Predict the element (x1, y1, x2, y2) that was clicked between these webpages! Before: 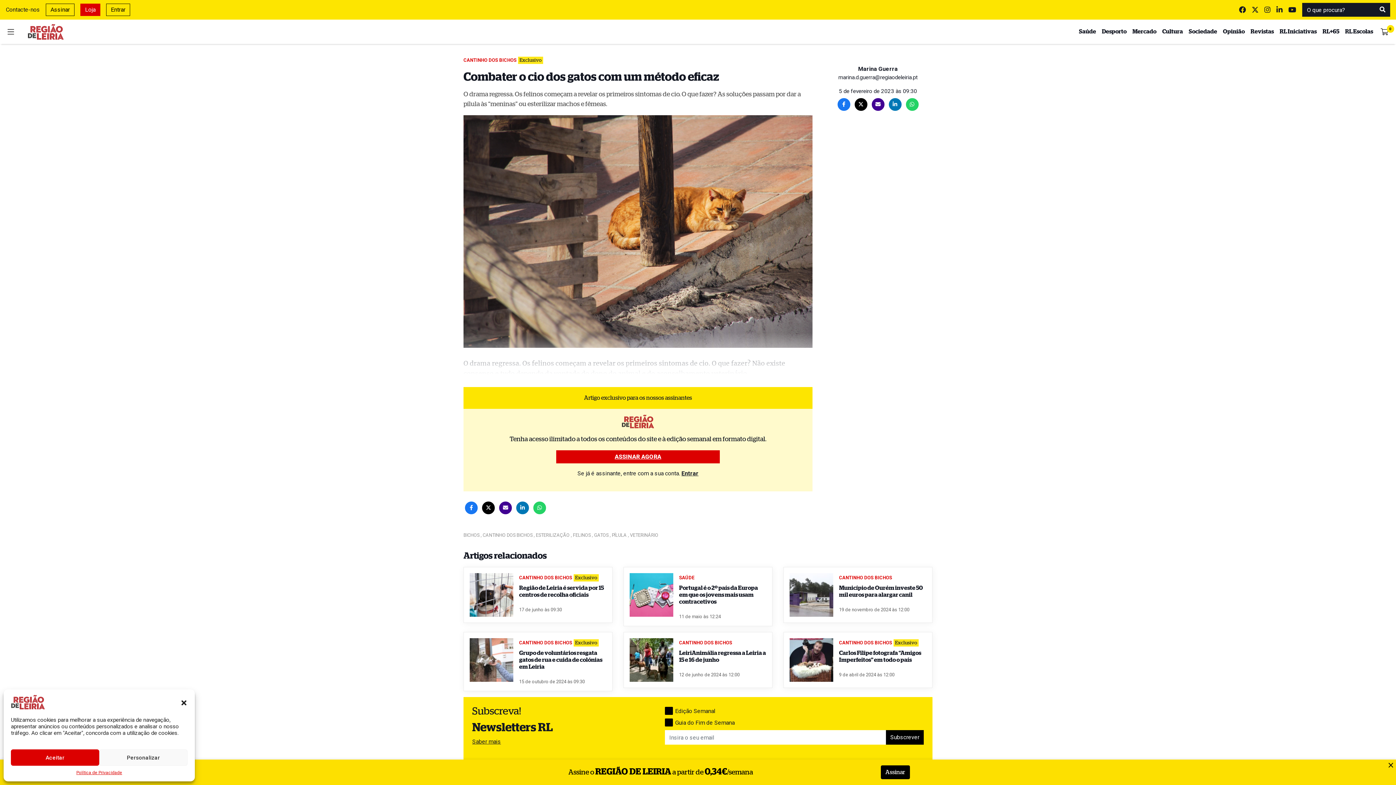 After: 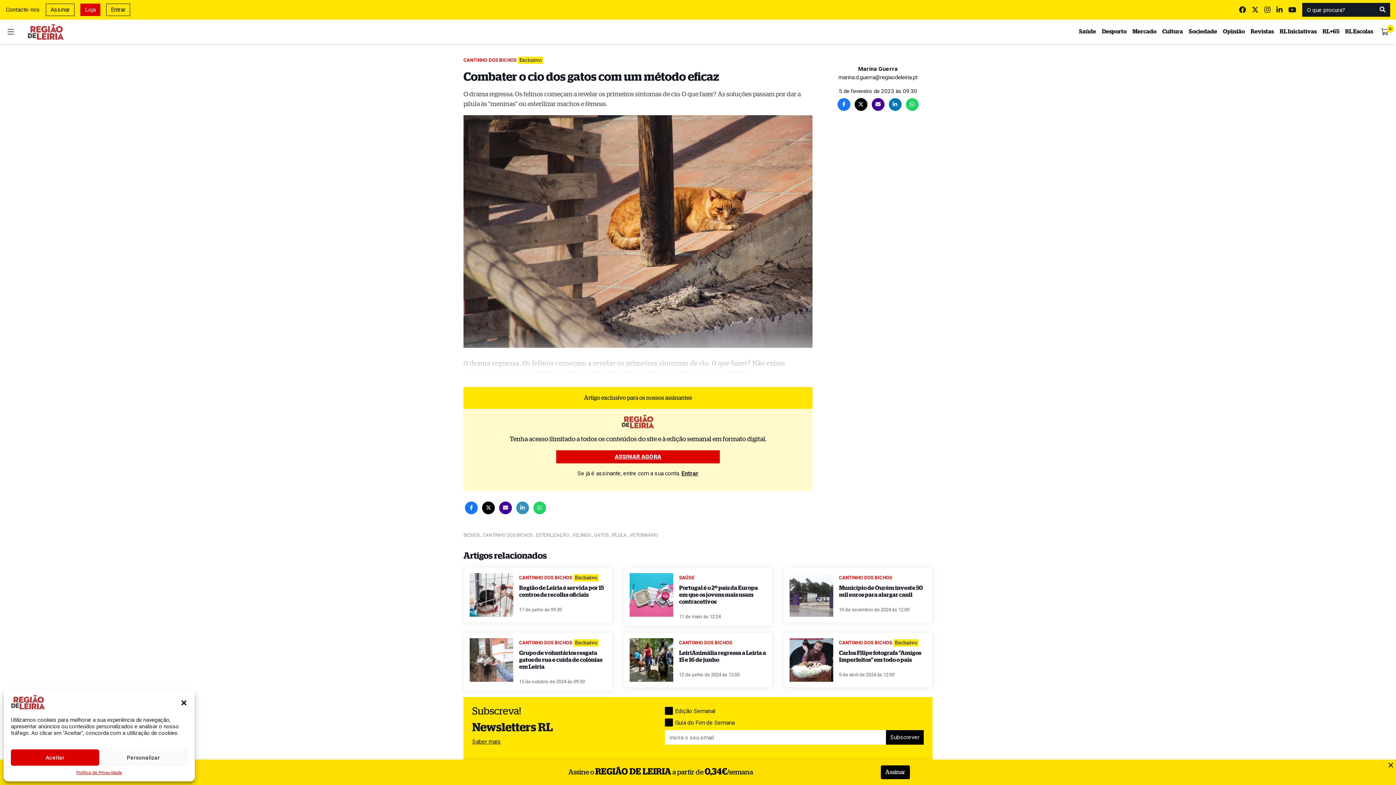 Action: bbox: (516, 501, 529, 514)